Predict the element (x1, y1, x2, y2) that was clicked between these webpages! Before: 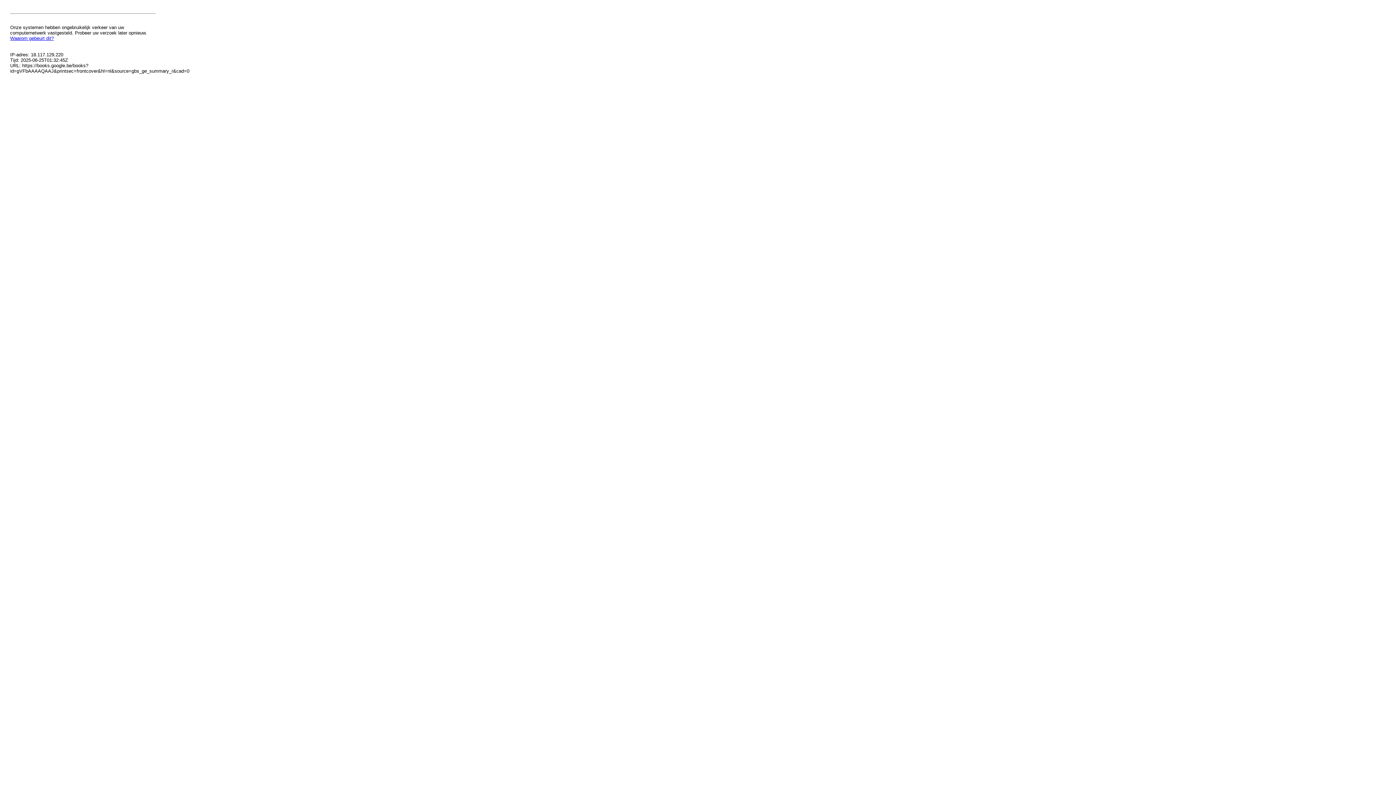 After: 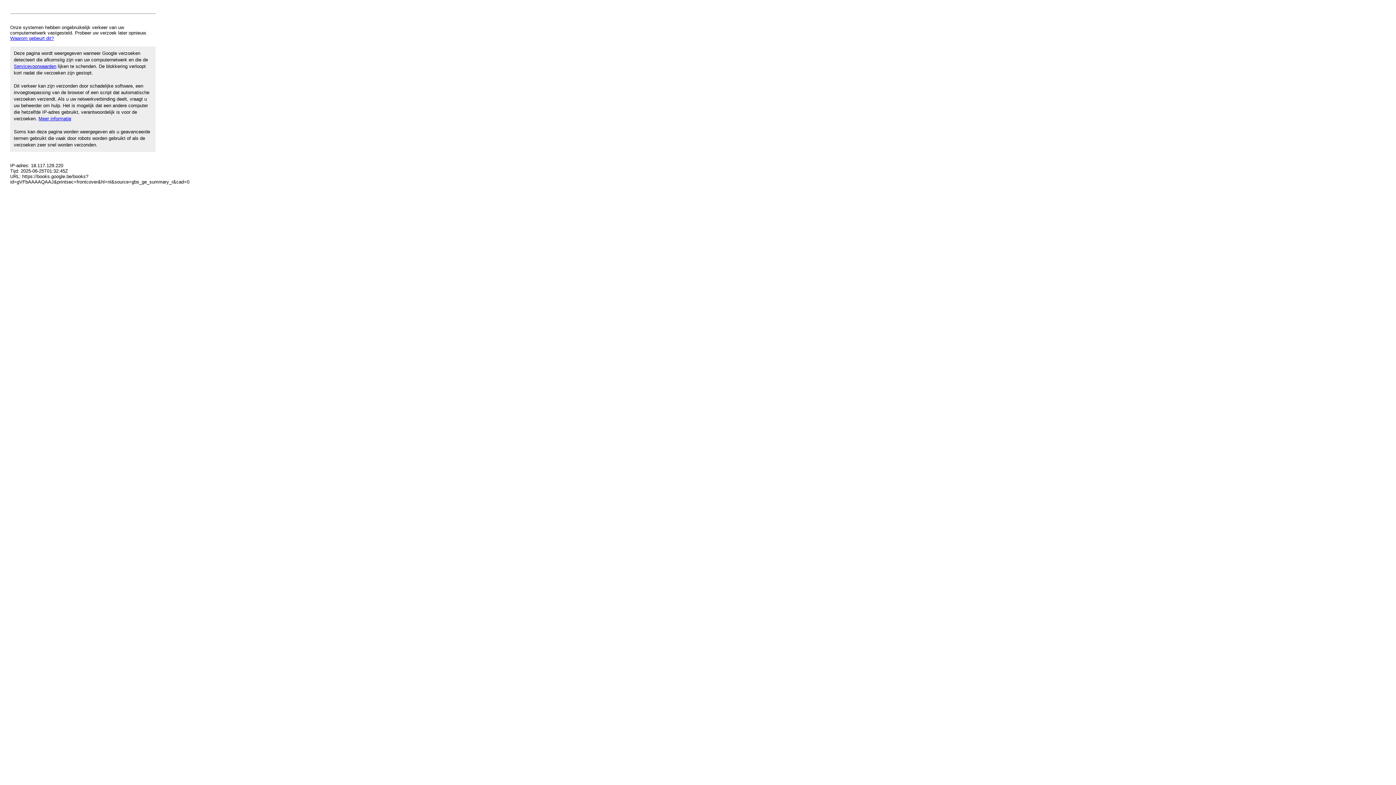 Action: bbox: (10, 35, 53, 41) label: Waarom gebeurt dit?